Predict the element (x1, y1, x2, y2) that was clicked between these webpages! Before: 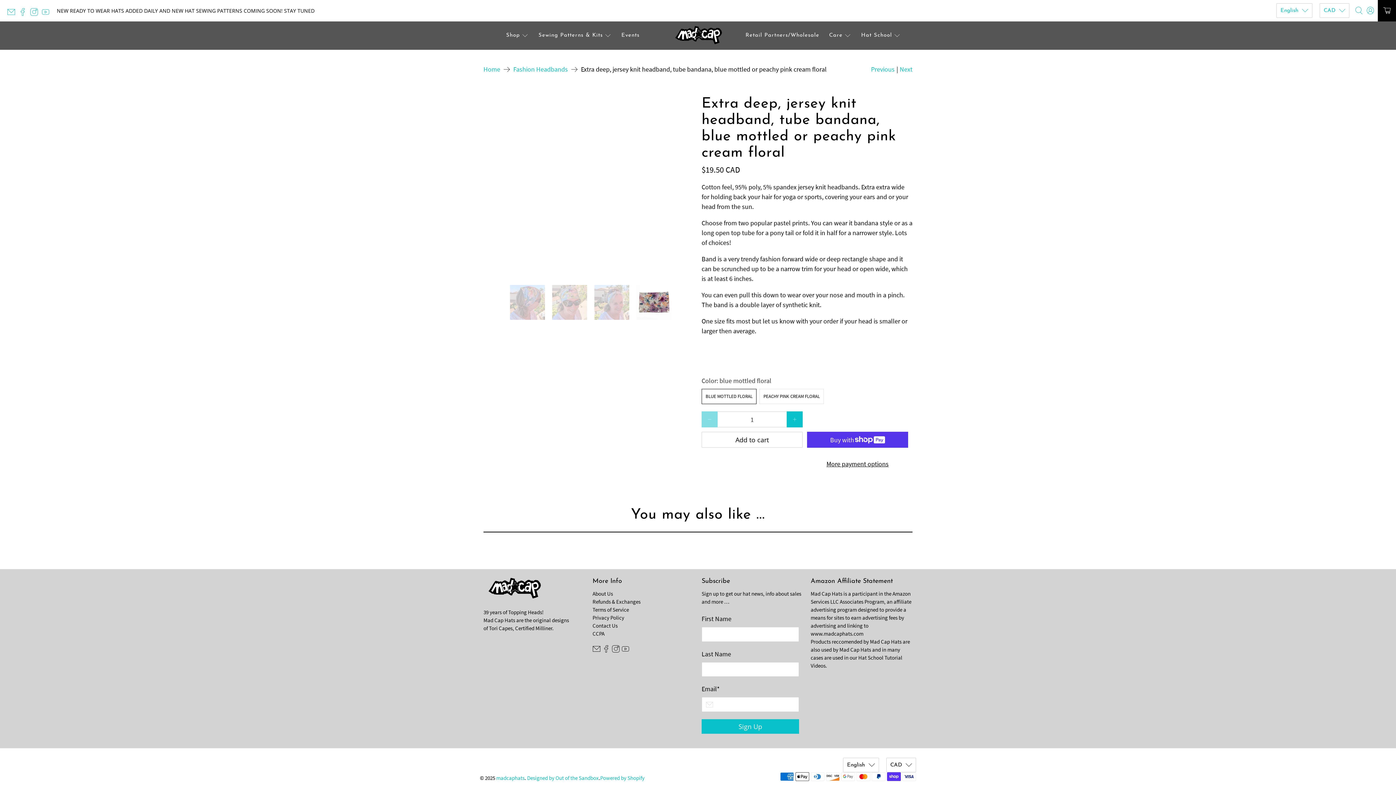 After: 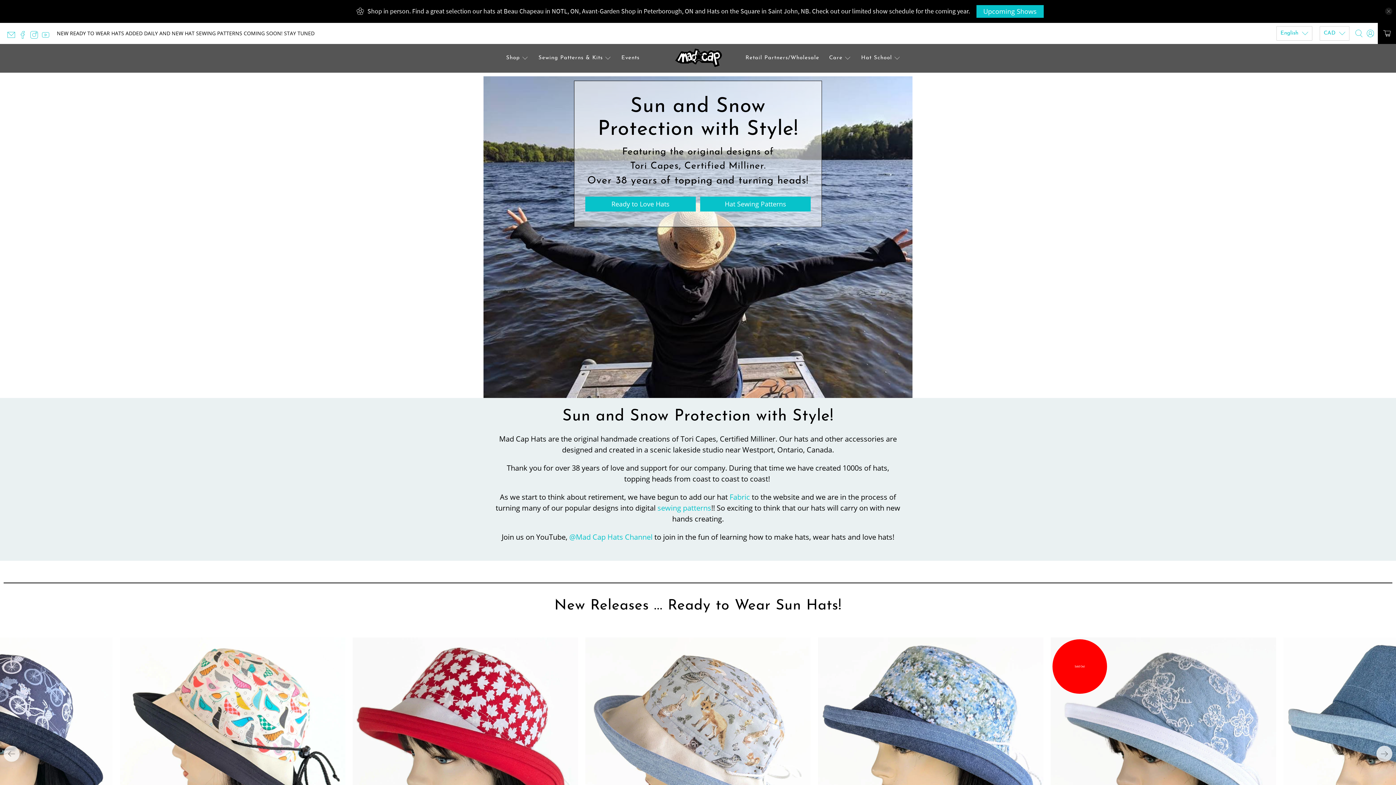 Action: bbox: (670, 24, 725, 46)